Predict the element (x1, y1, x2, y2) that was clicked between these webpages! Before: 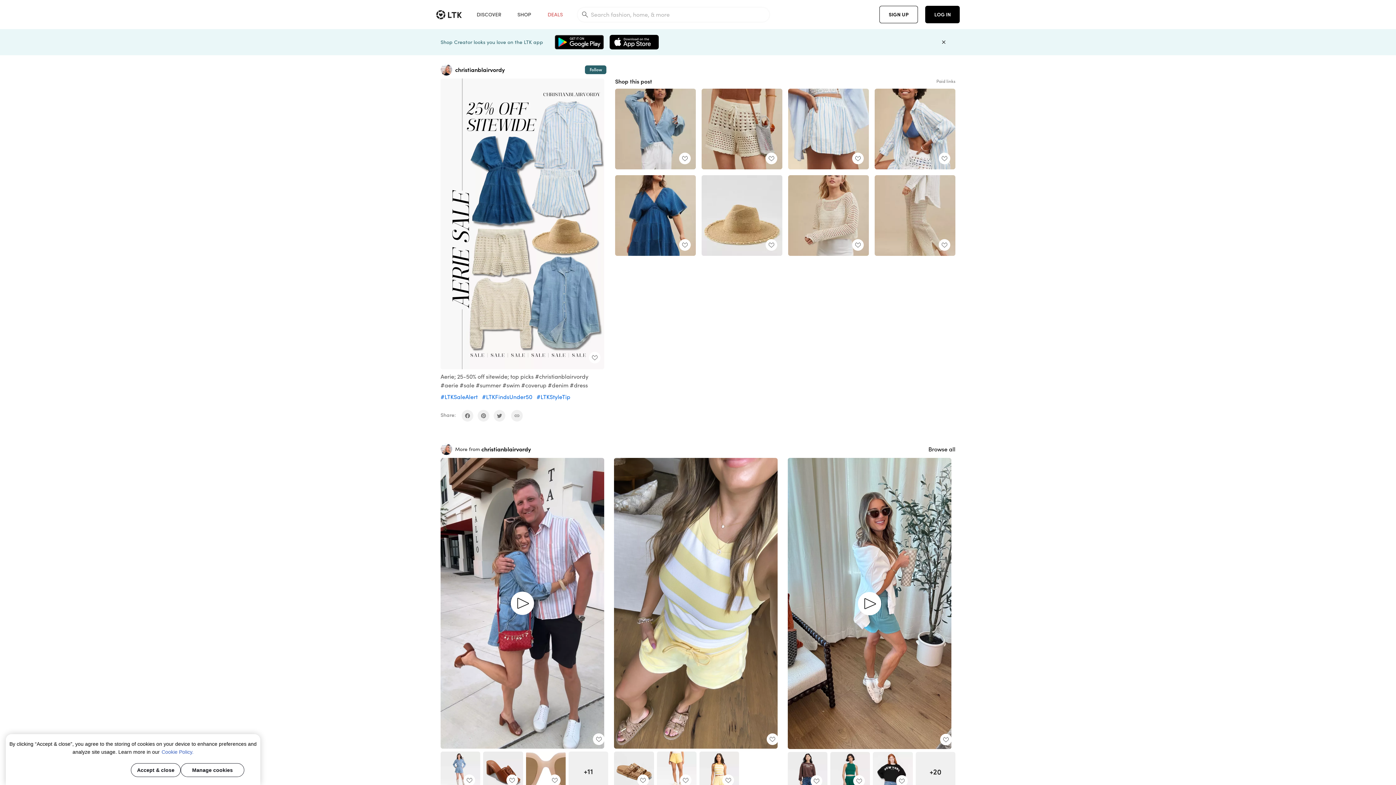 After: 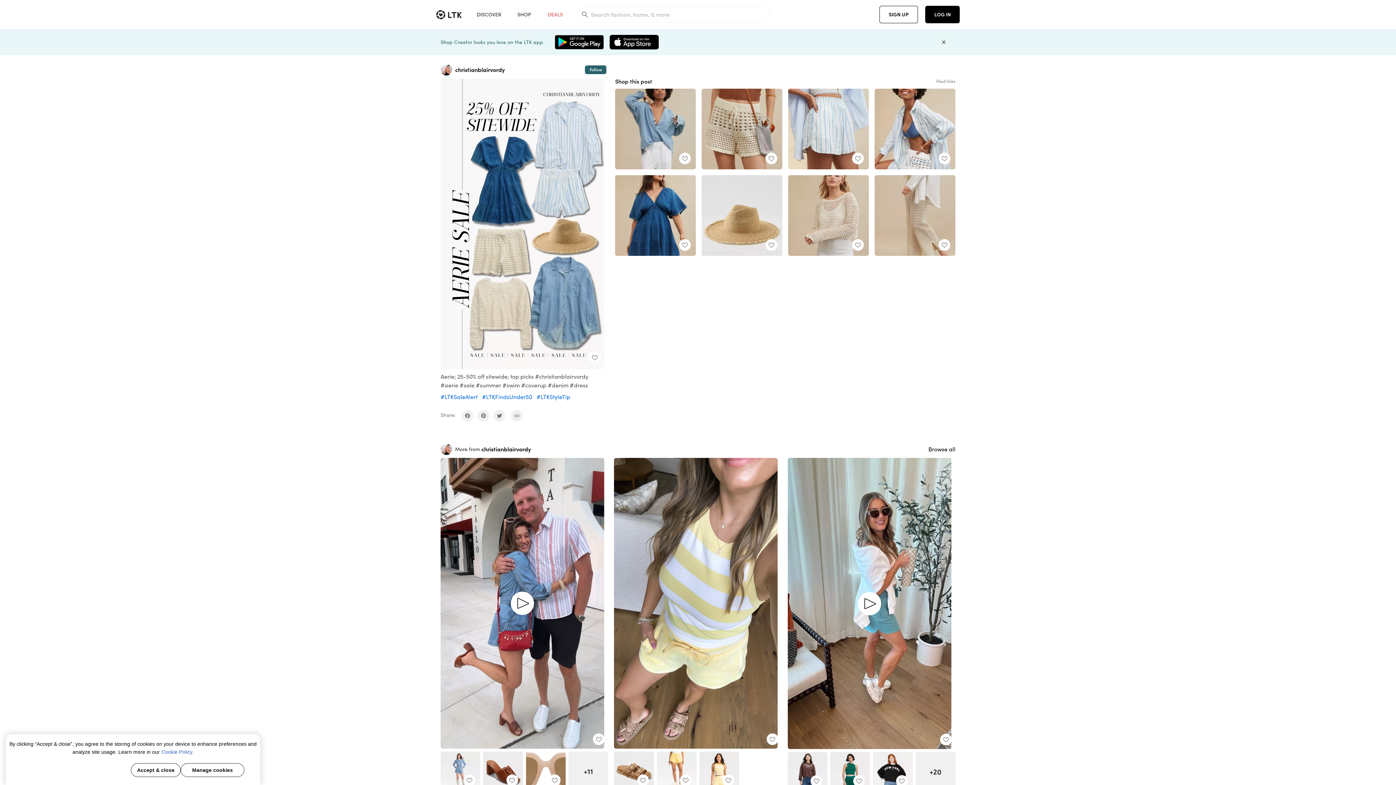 Action: bbox: (874, 175, 955, 256)